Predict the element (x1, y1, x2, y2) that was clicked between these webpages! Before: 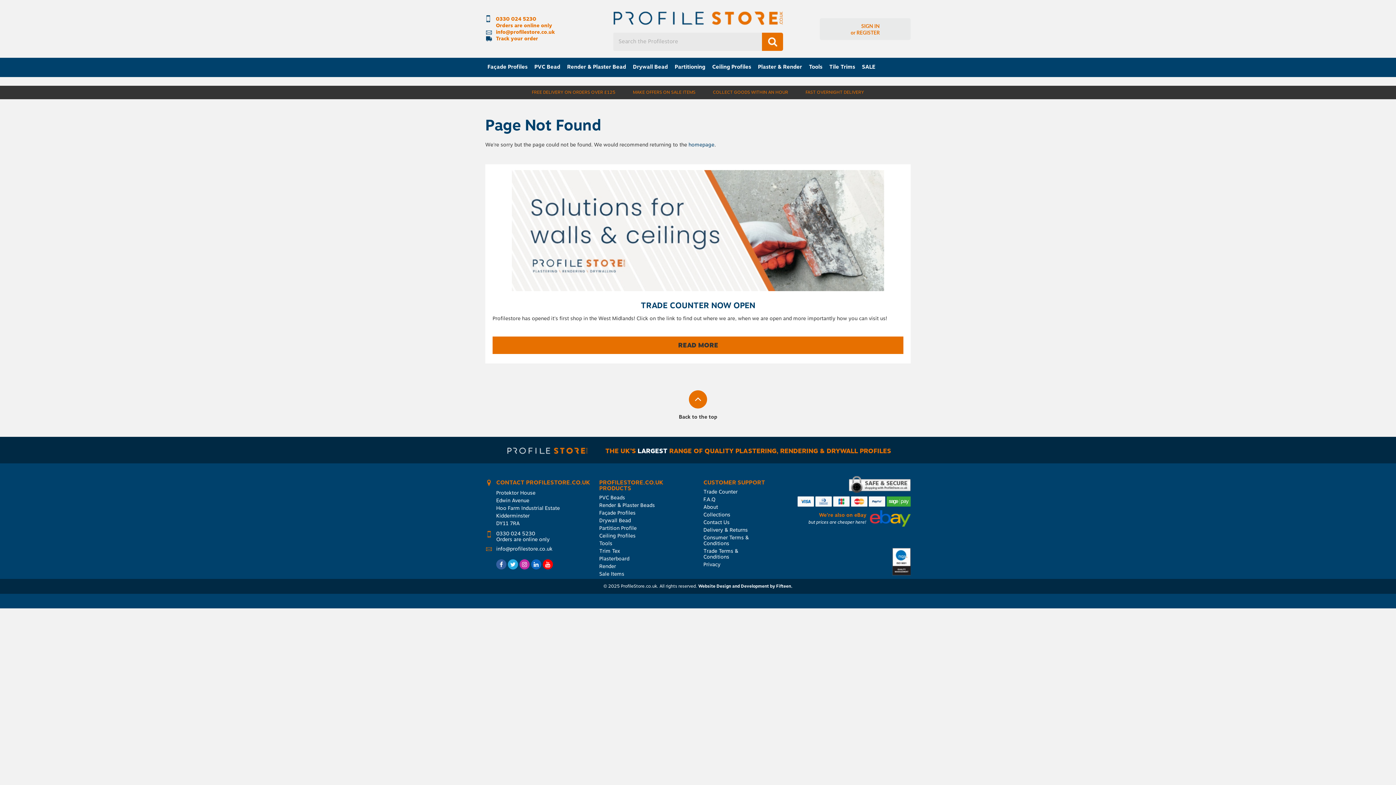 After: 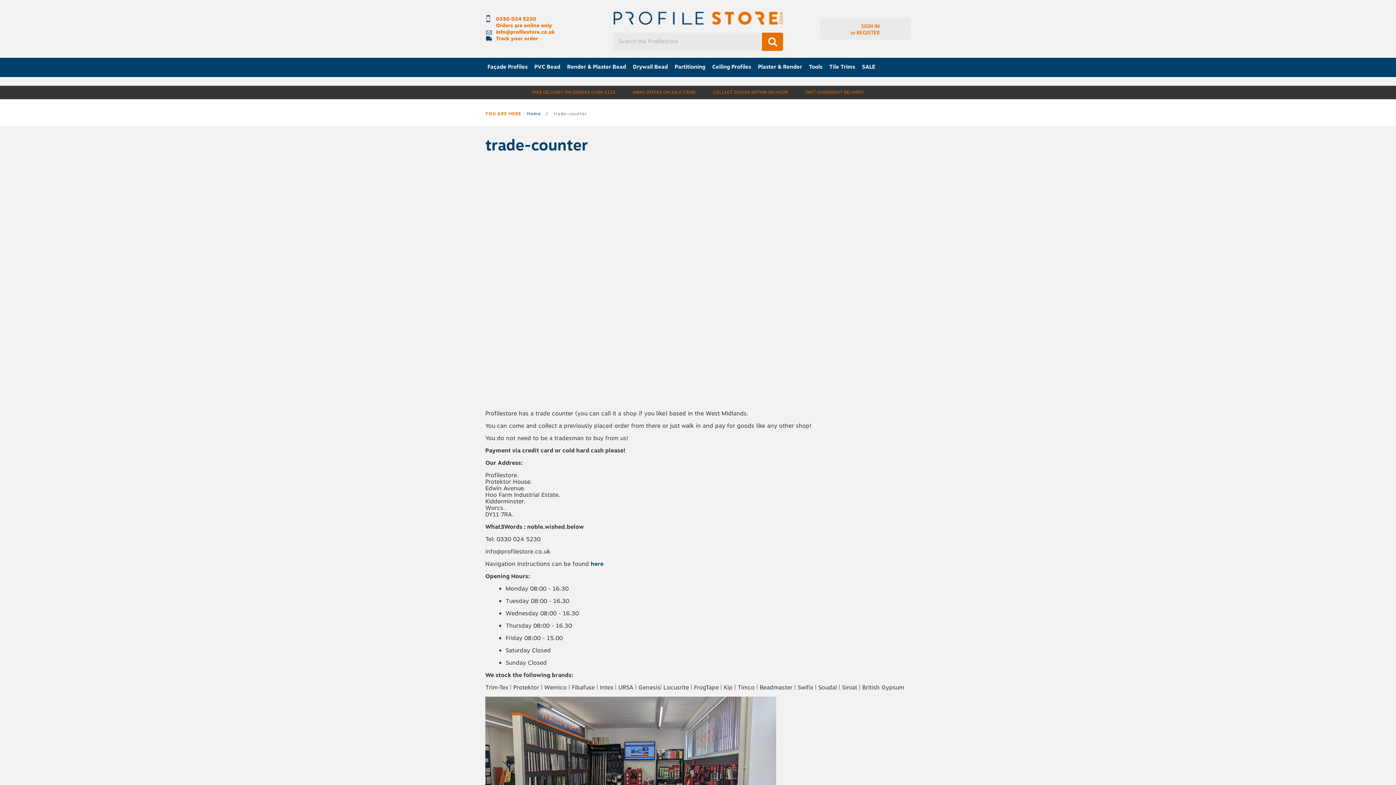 Action: bbox: (489, 170, 907, 291)